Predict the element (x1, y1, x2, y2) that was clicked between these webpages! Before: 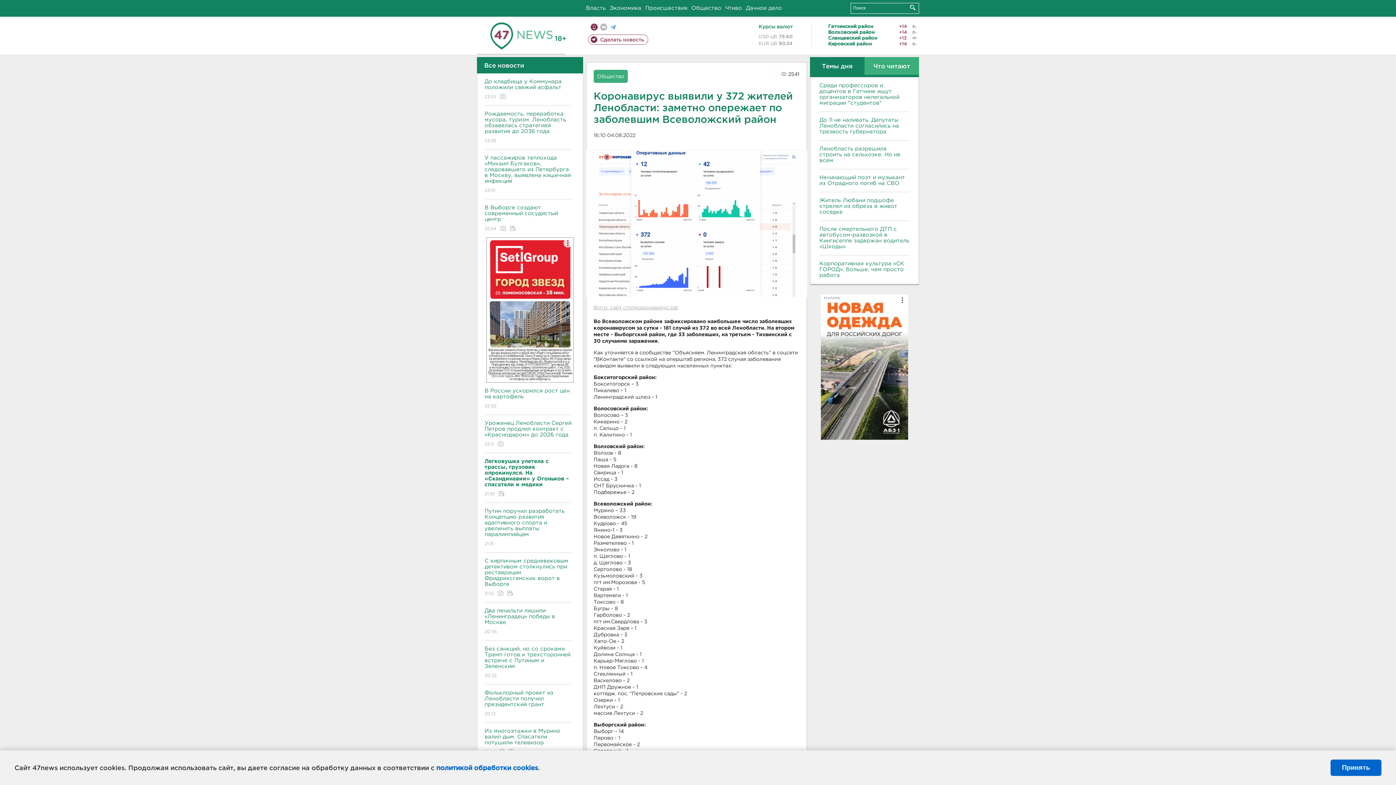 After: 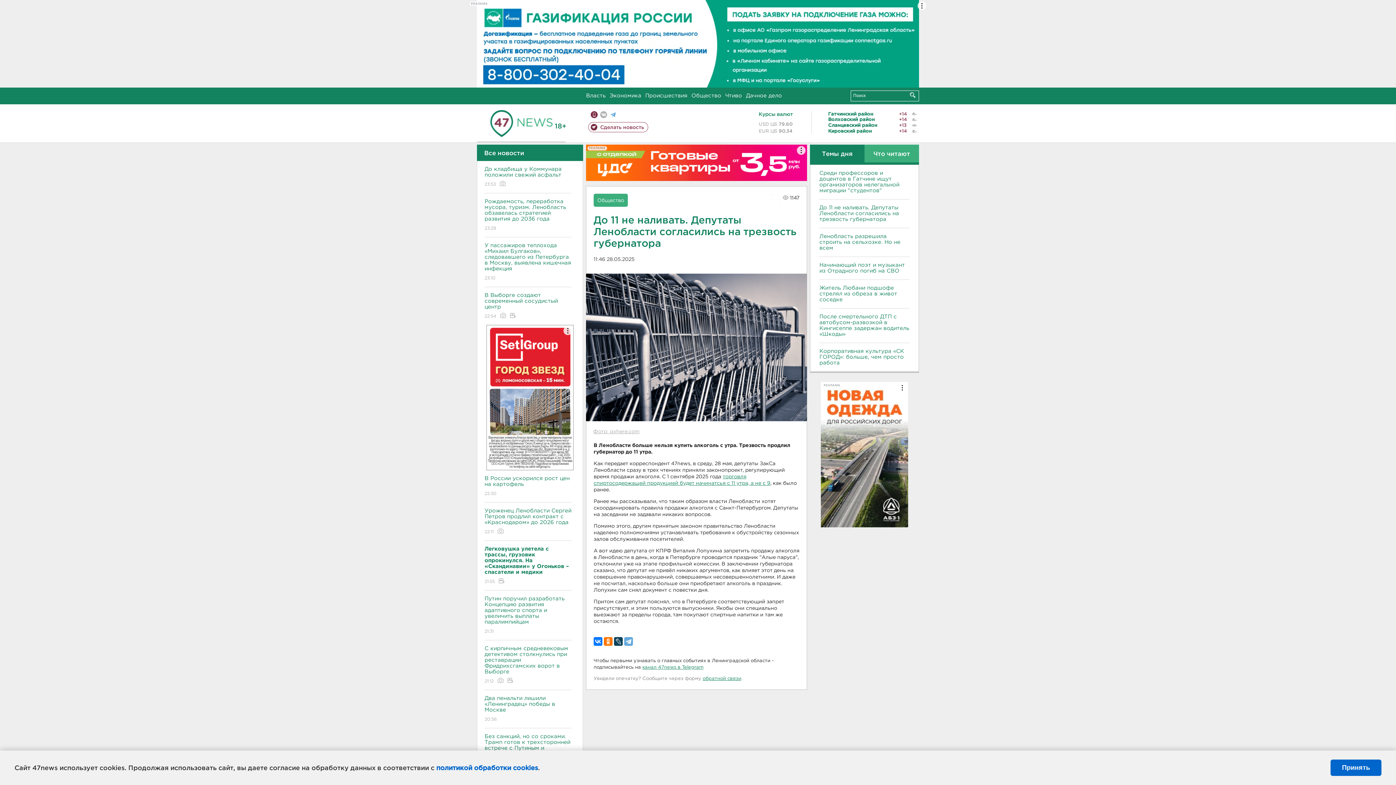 Action: label: До 11 не наливать. Депутаты Ленобласти согласились на трезвость губернатора bbox: (819, 117, 909, 134)